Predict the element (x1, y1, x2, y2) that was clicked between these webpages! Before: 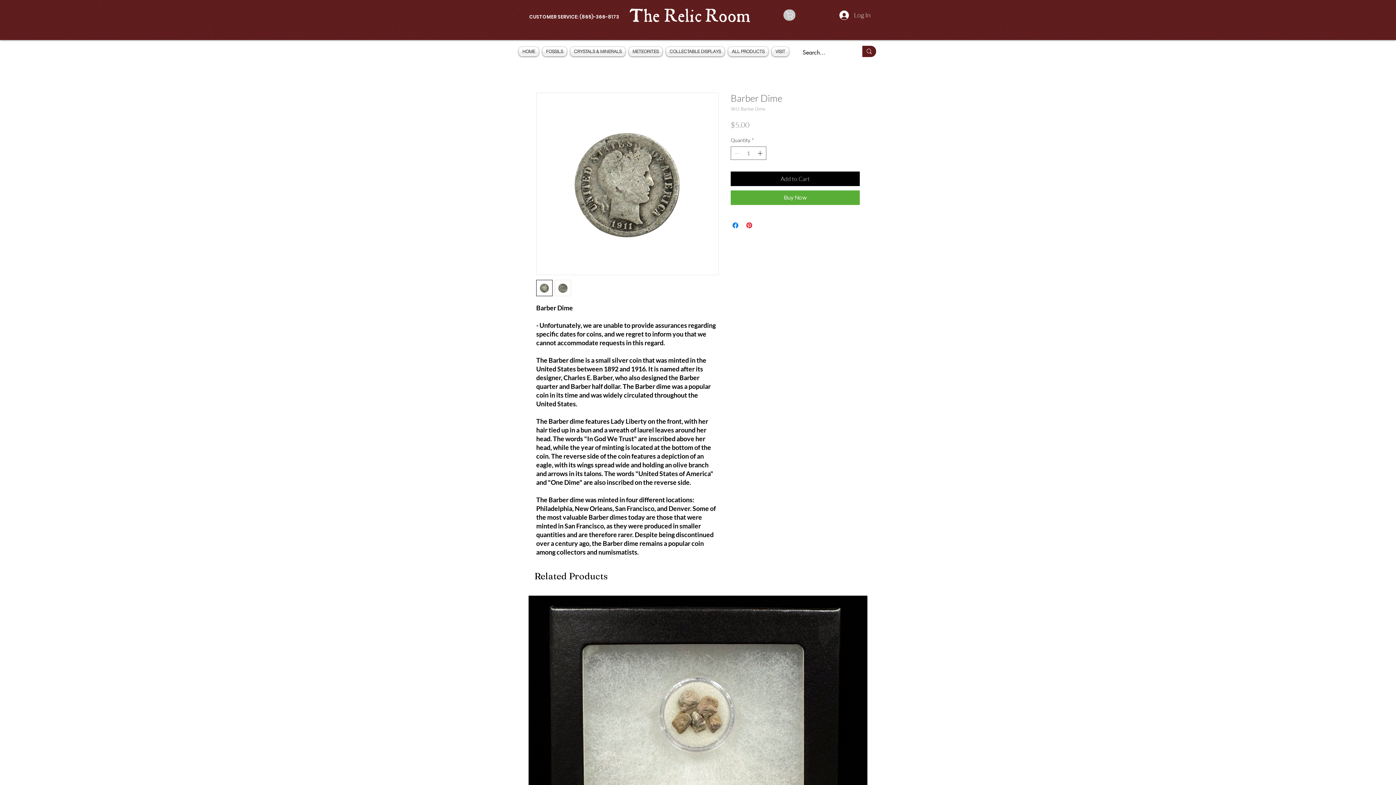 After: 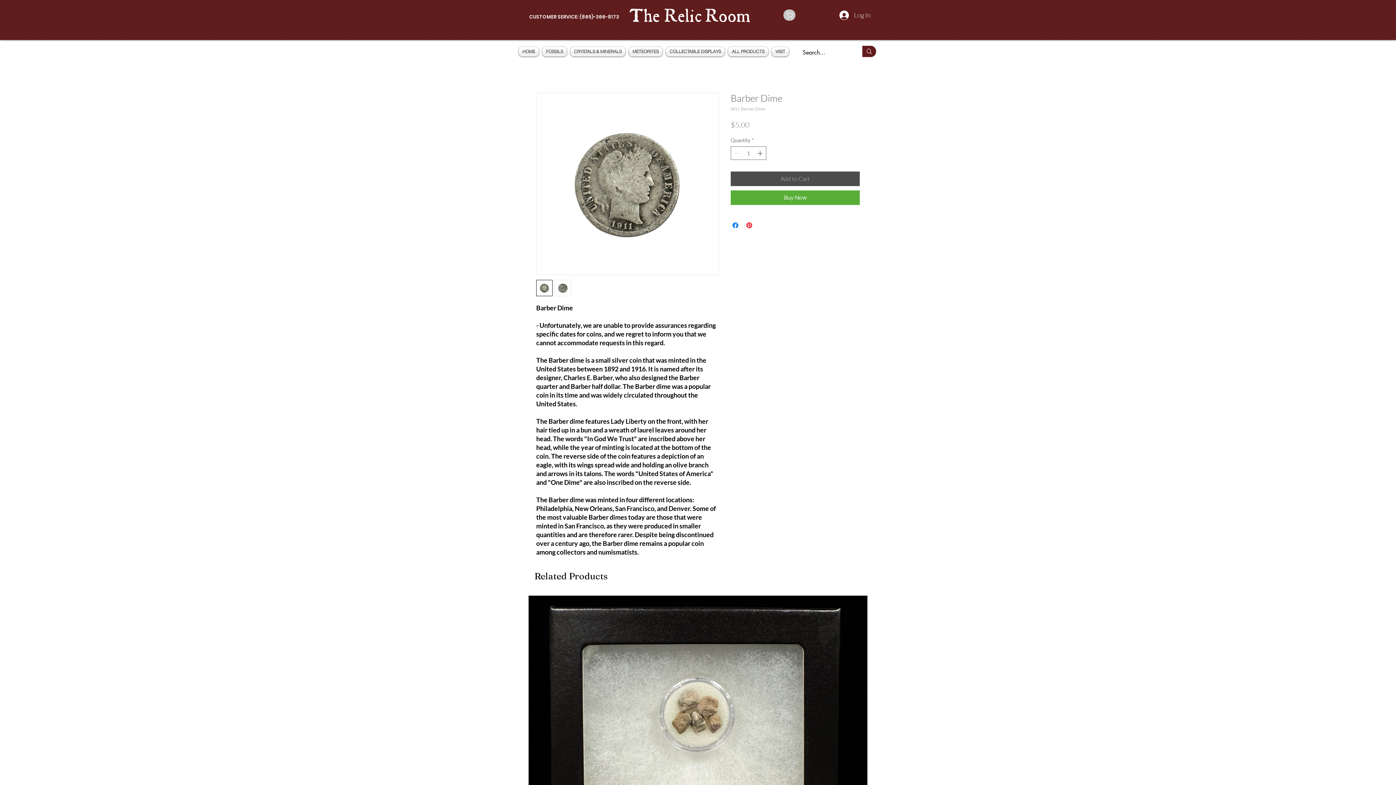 Action: label: Add to Cart bbox: (730, 171, 860, 186)